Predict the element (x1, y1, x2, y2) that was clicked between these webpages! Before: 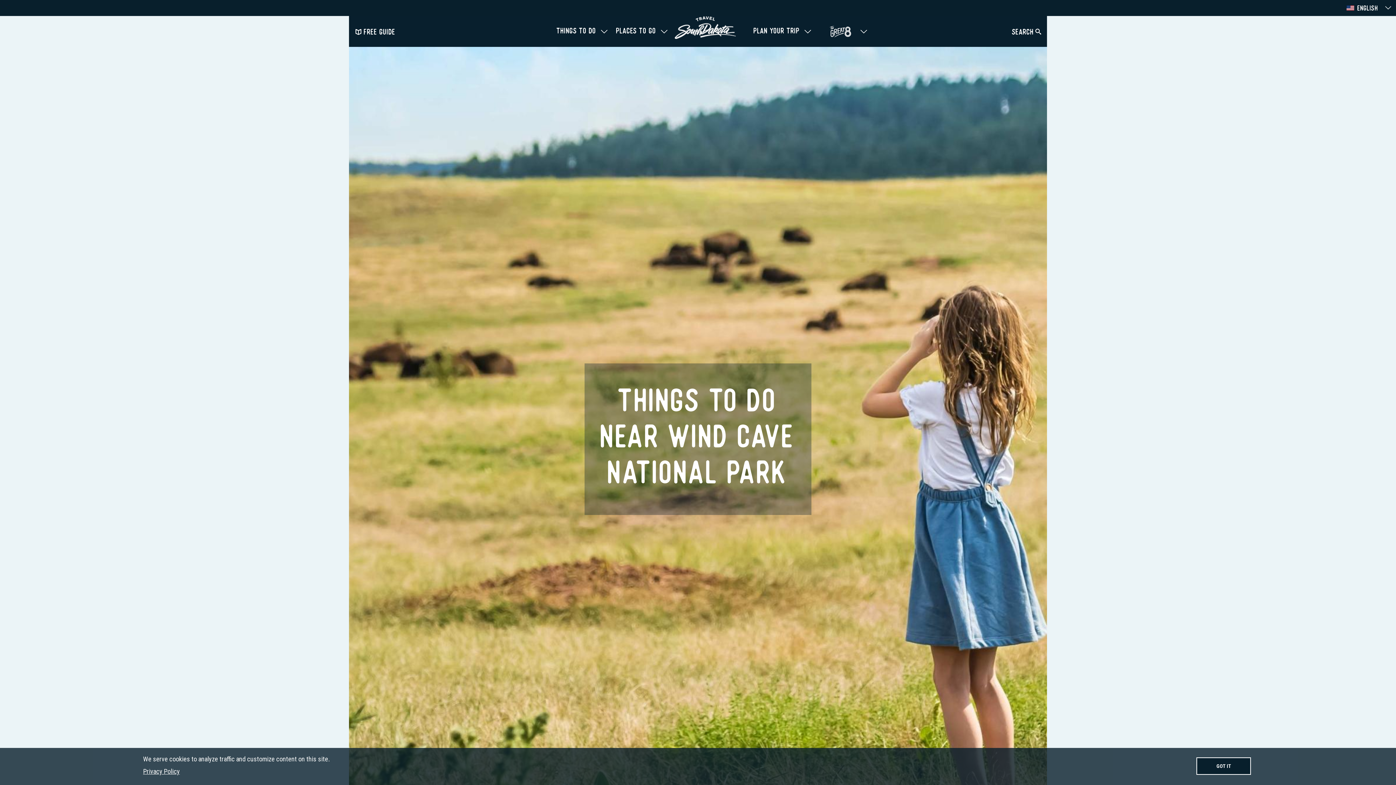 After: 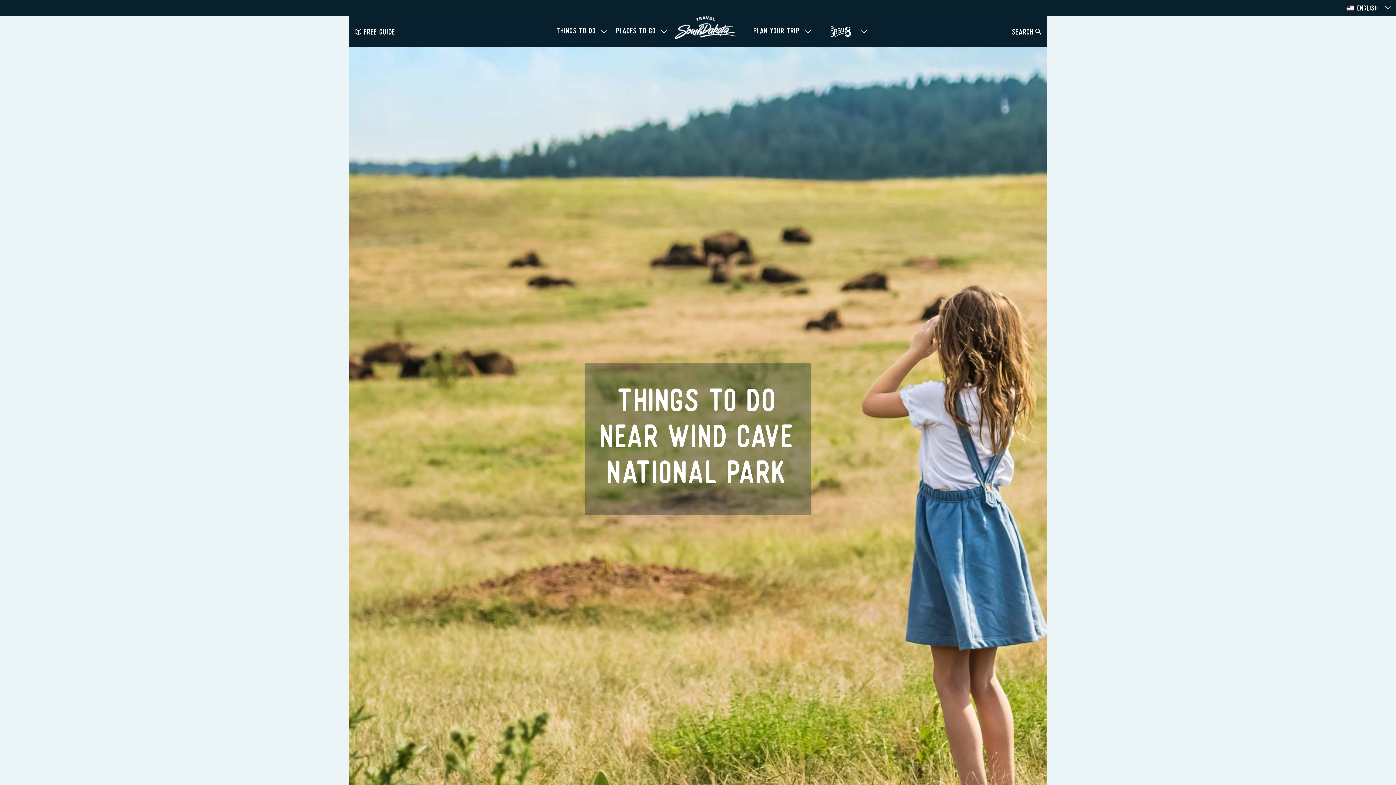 Action: label: GOT IT bbox: (1196, 757, 1251, 775)